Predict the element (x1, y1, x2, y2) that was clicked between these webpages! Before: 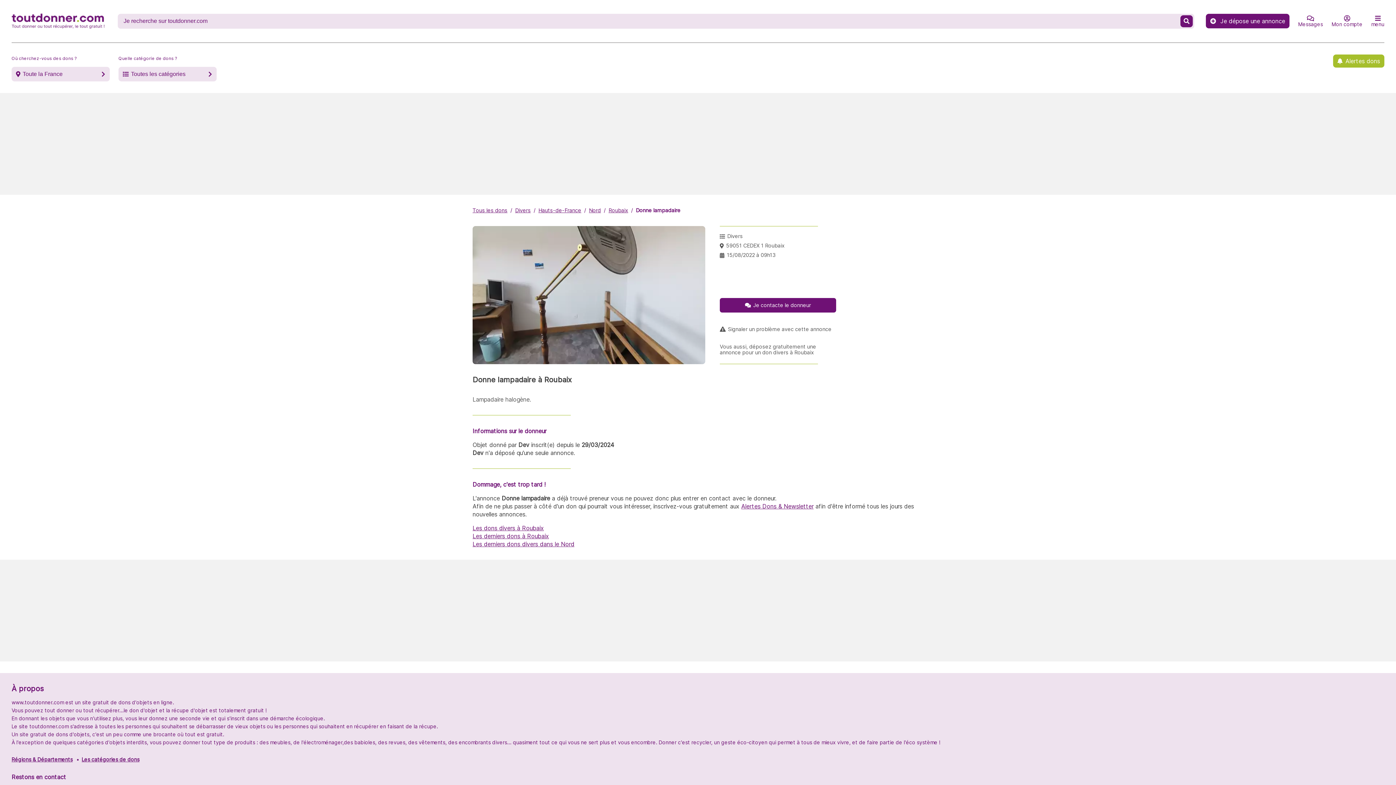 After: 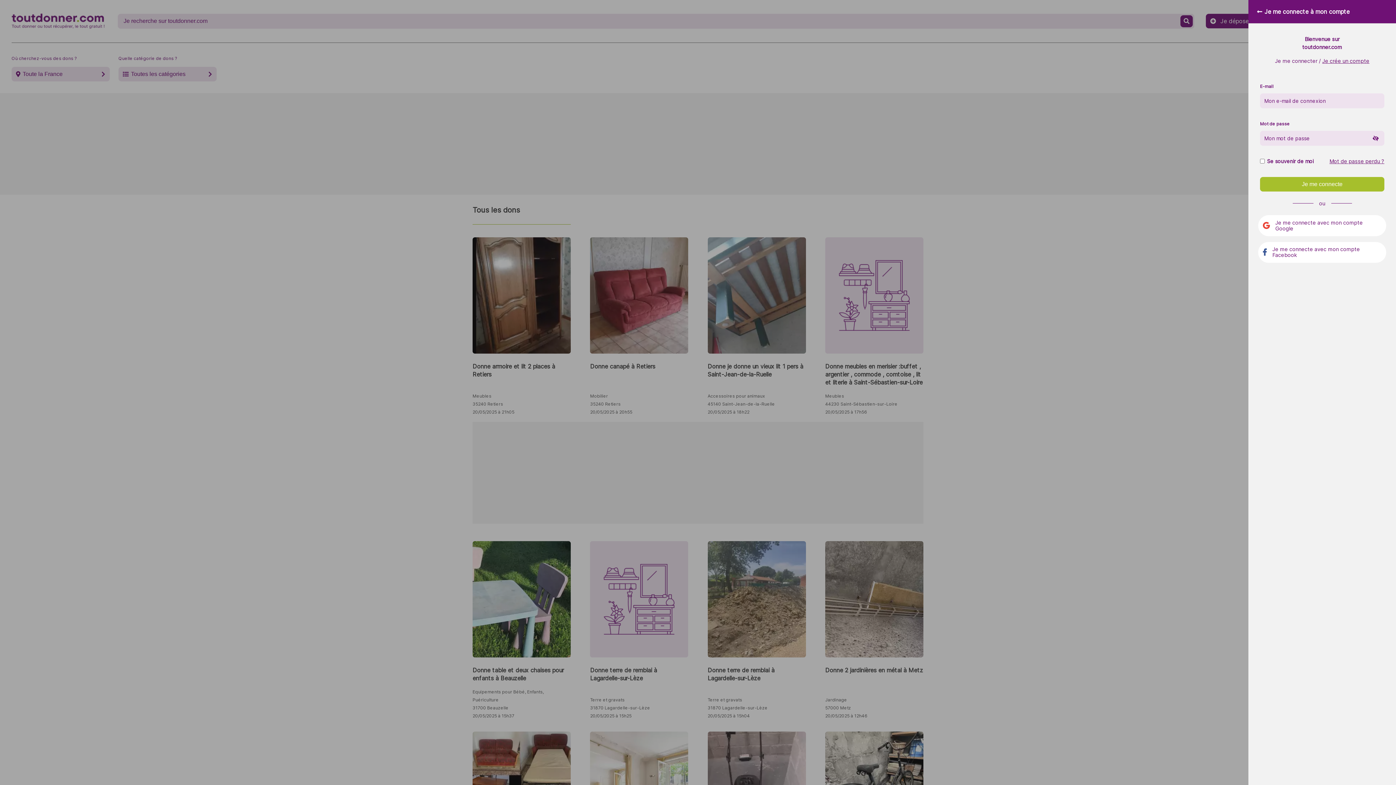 Action: bbox: (1333, 54, 1384, 67) label: Alertes dons